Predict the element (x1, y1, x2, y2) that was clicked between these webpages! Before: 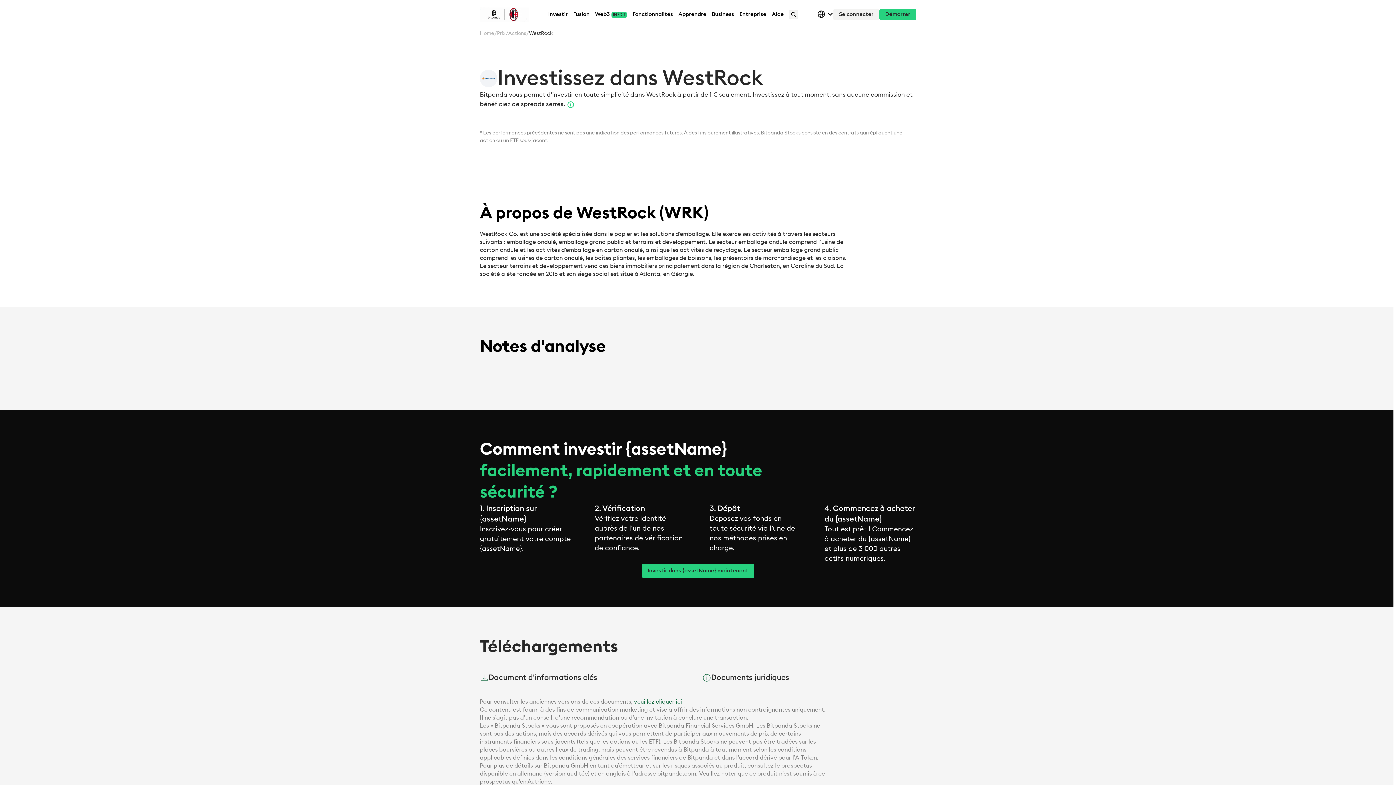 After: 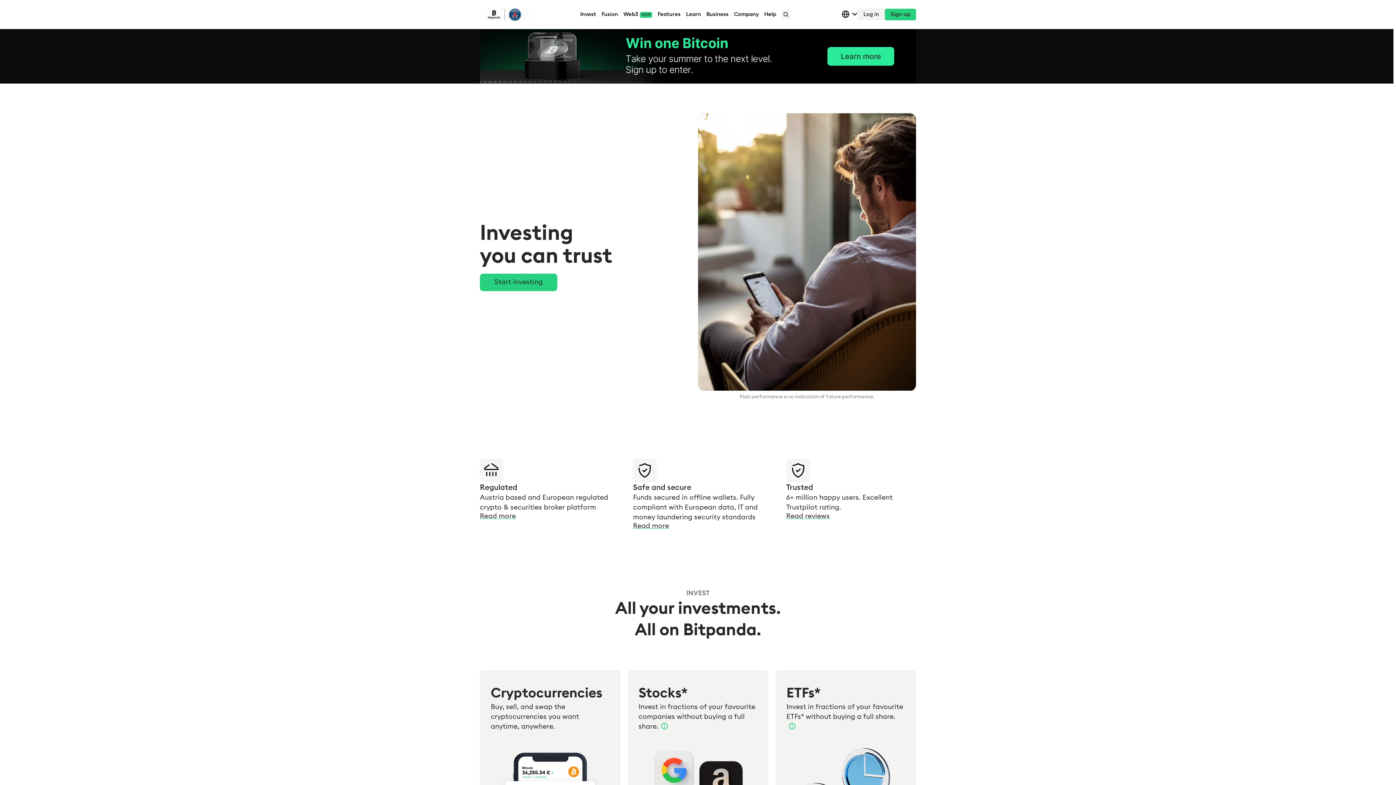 Action: label: Investir bbox: (548, 11, 567, 17)